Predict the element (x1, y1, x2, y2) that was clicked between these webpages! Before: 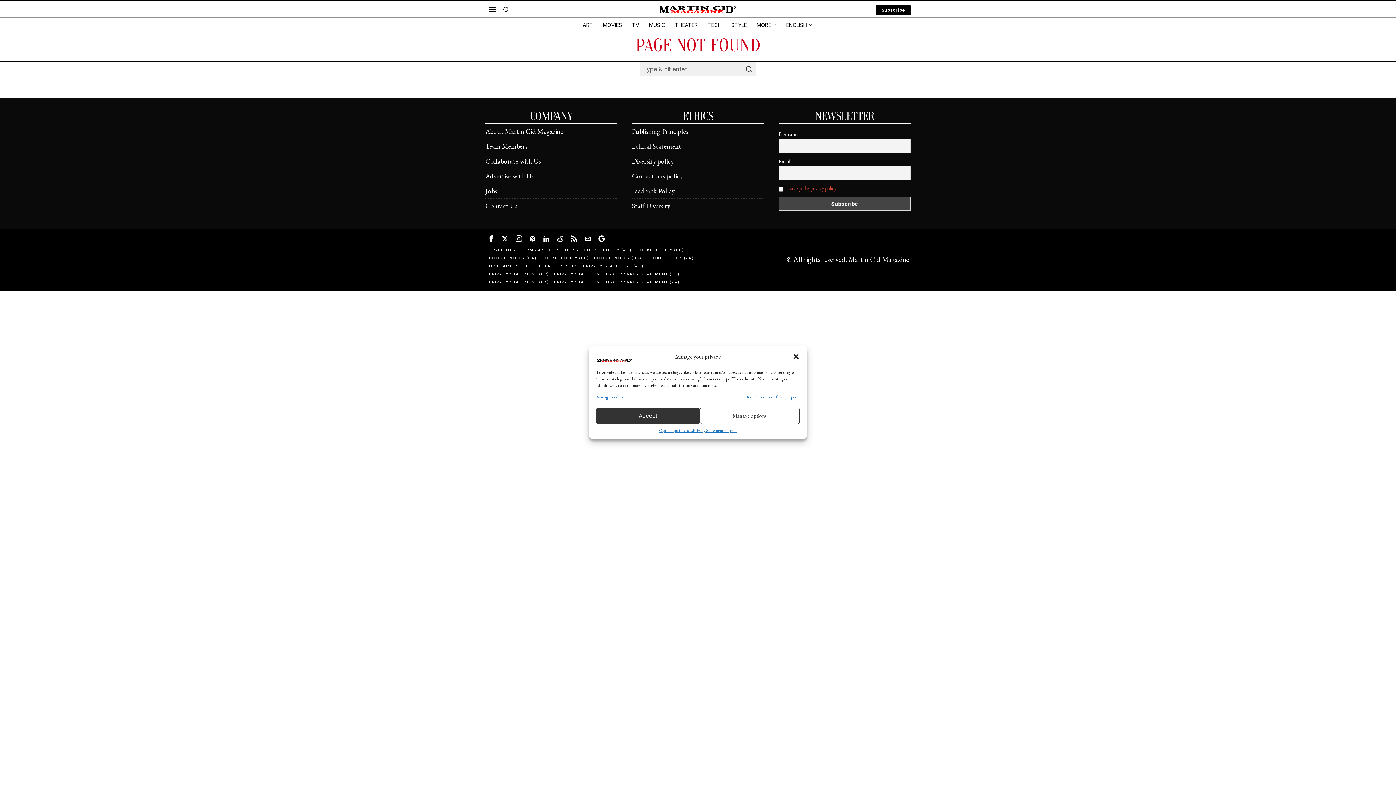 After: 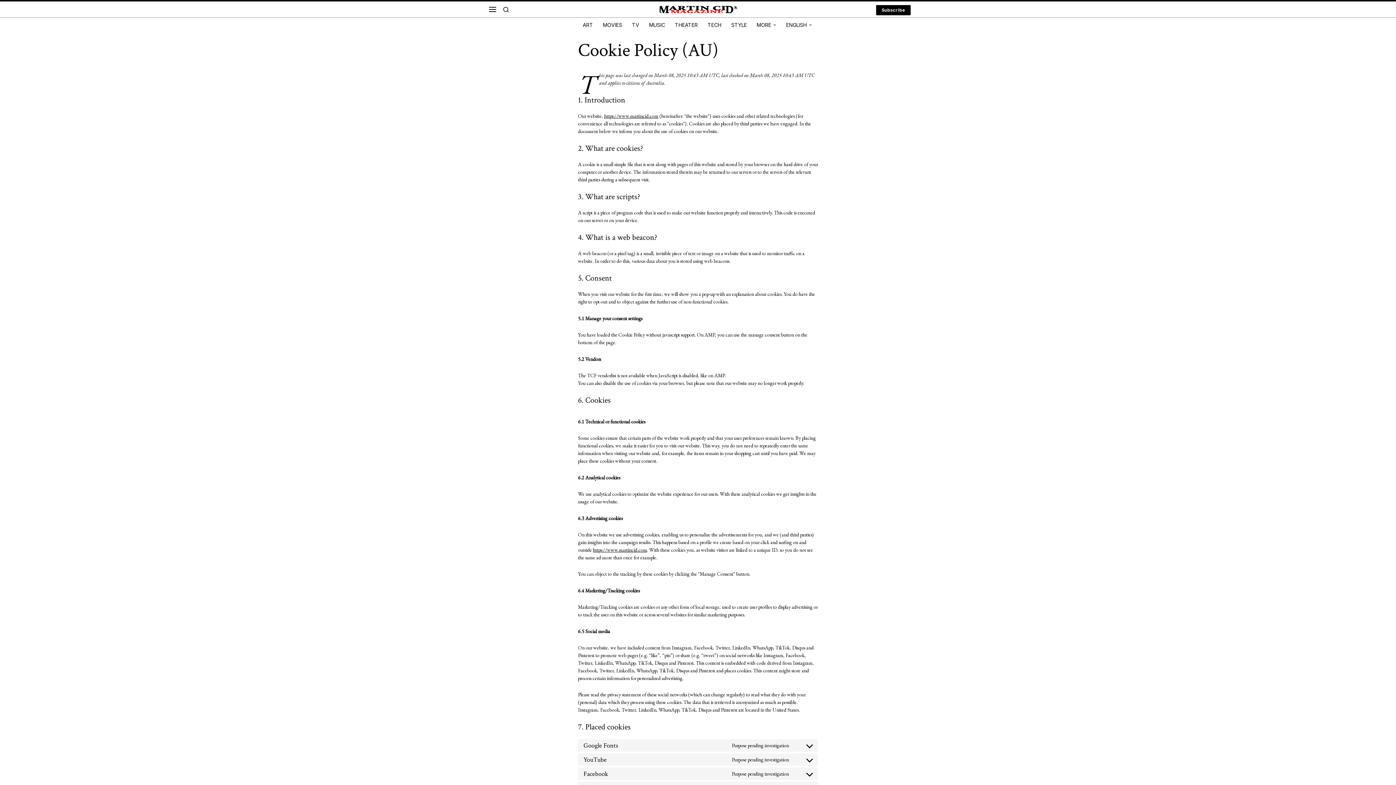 Action: label: COOKIE POLICY (AU) bbox: (584, 246, 631, 254)